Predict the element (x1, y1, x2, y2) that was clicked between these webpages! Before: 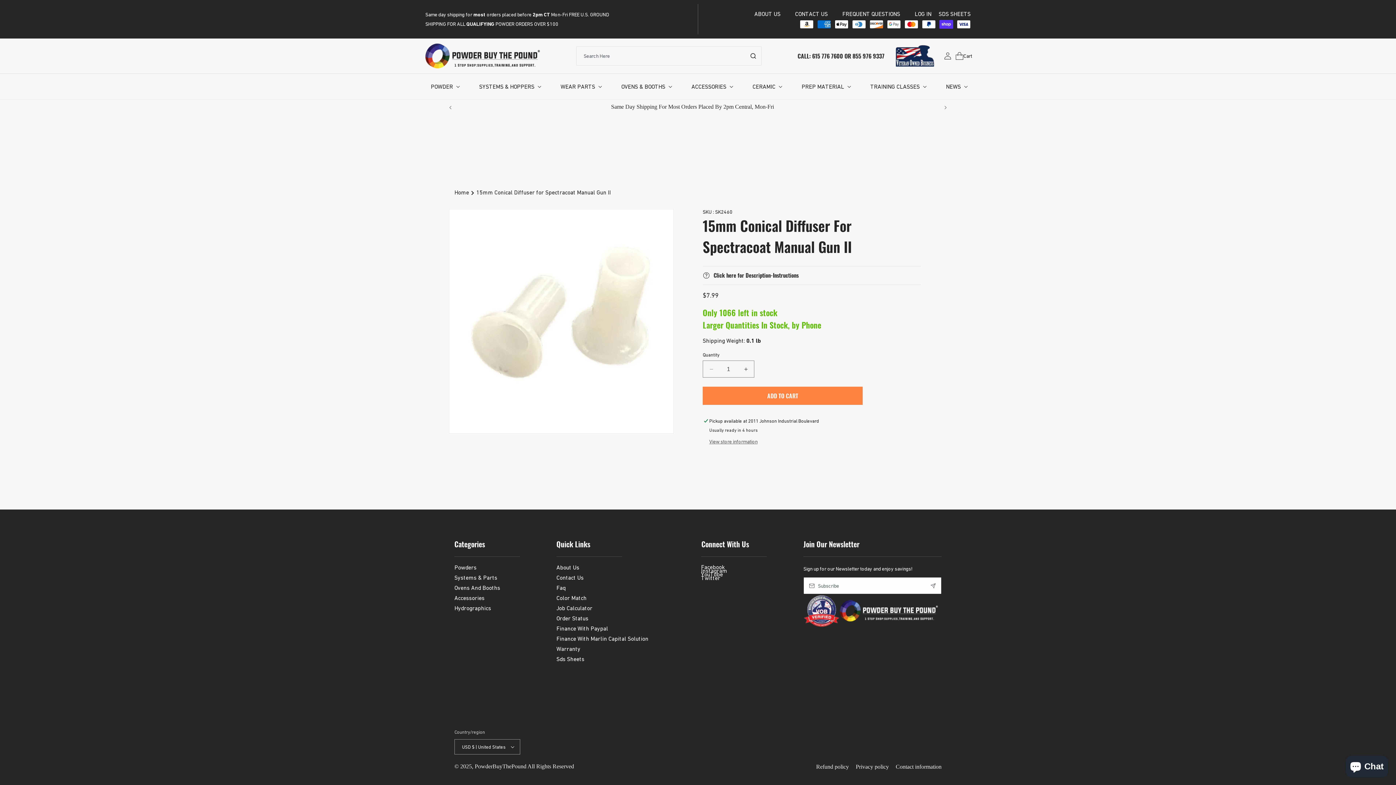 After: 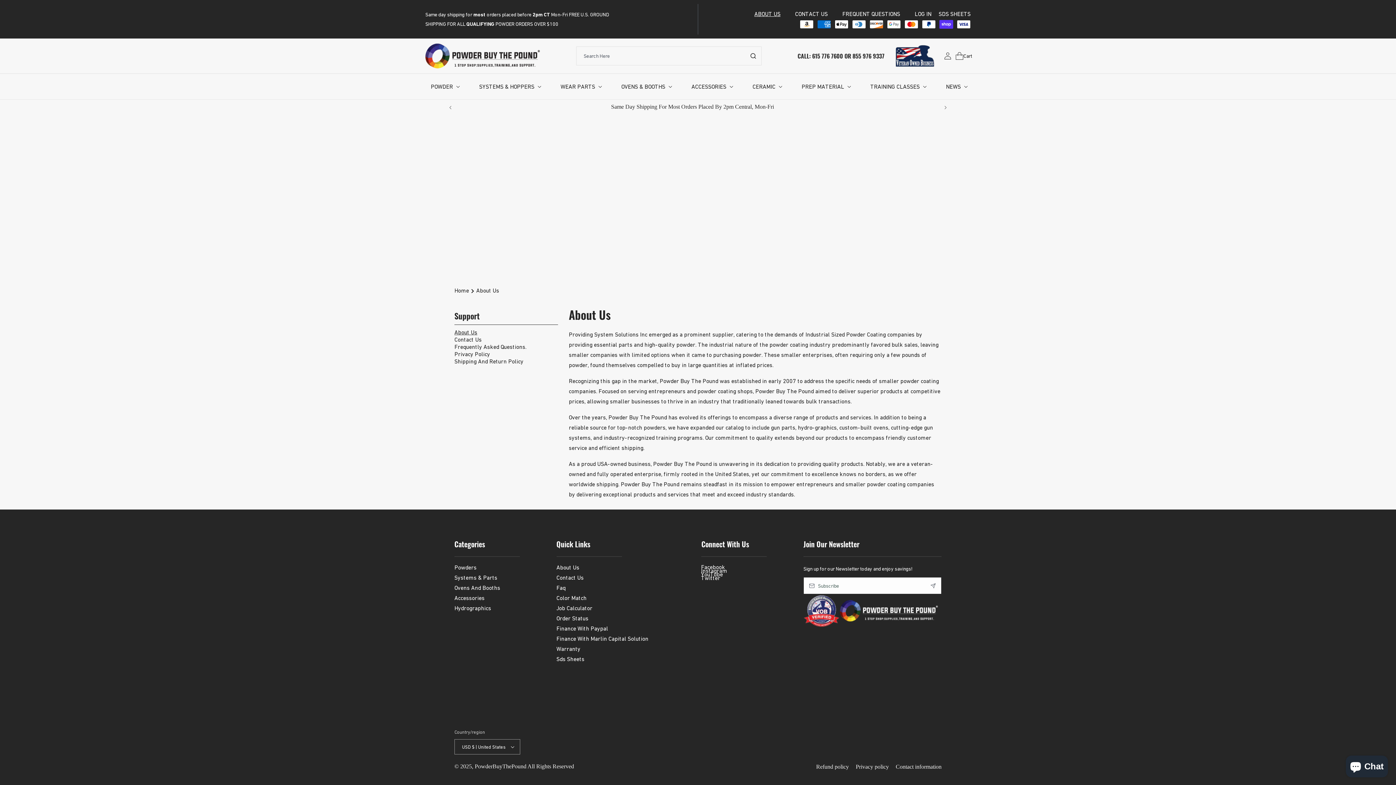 Action: label: ABOUT US bbox: (750, 9, 784, 18)